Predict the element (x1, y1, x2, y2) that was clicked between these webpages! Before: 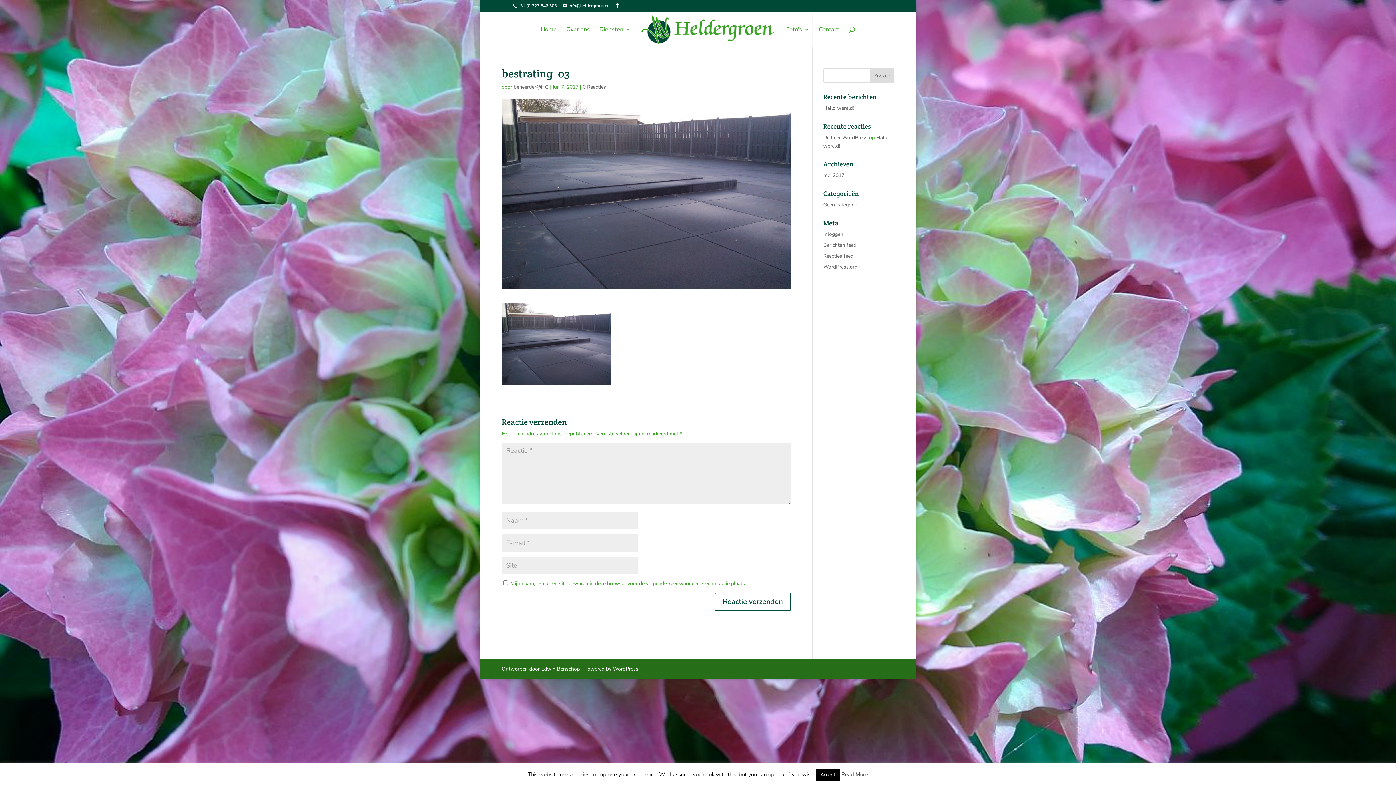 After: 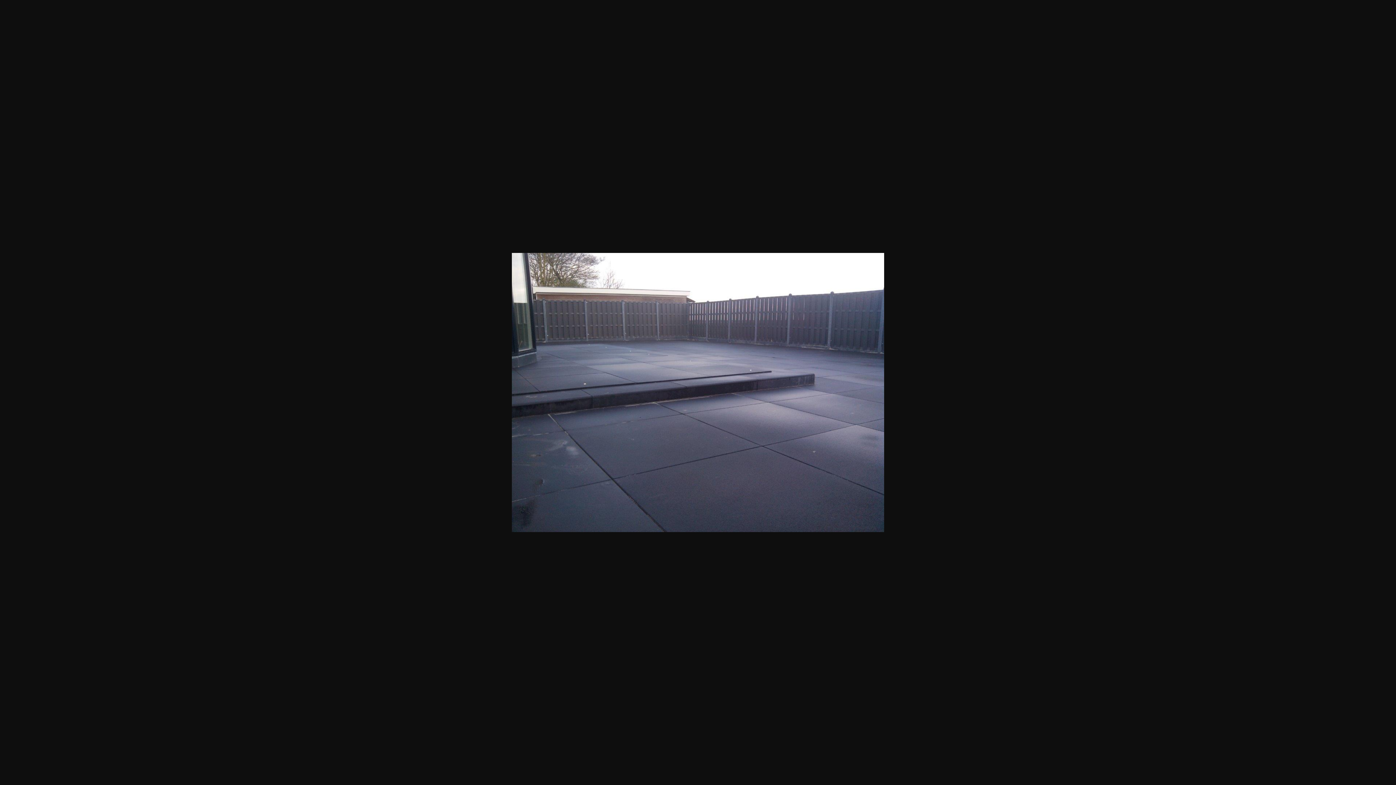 Action: bbox: (501, 377, 610, 383)